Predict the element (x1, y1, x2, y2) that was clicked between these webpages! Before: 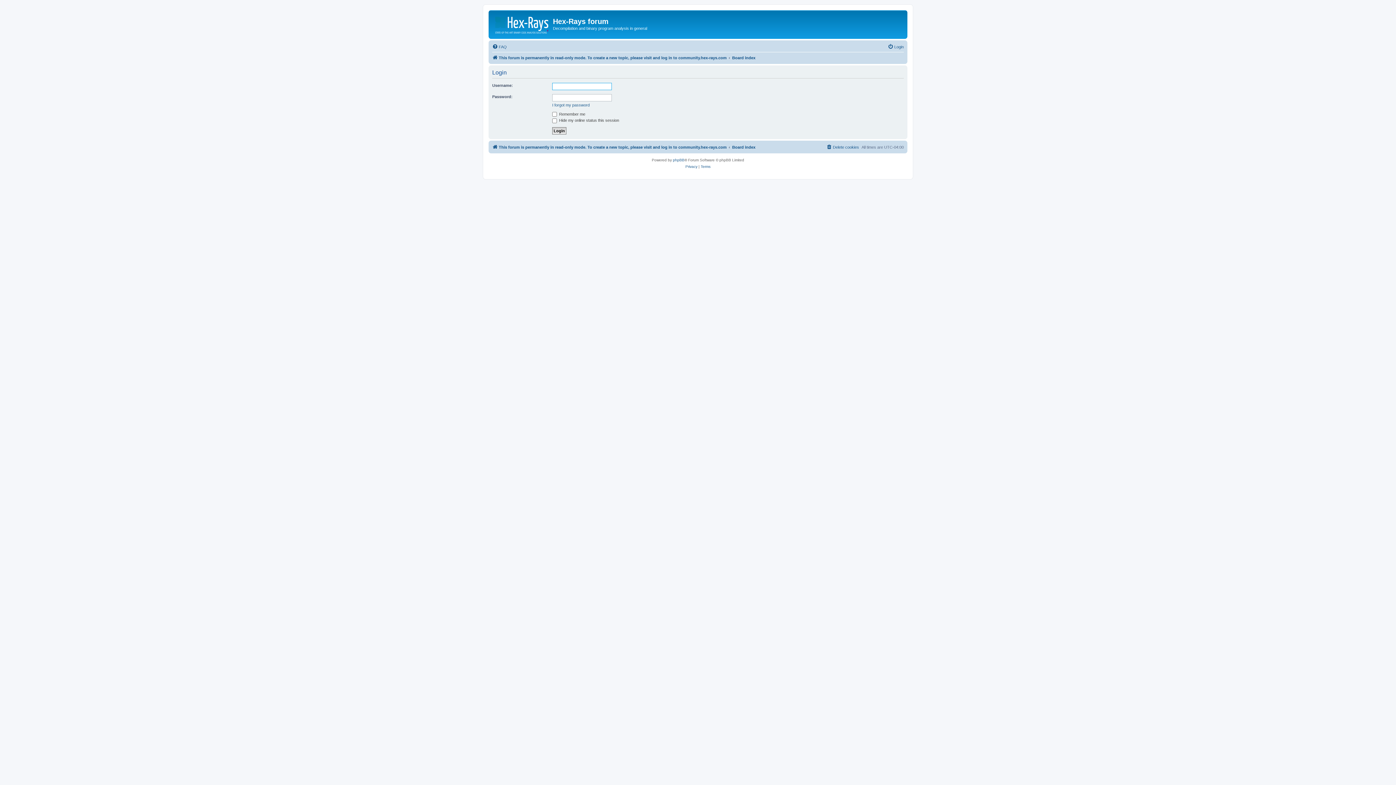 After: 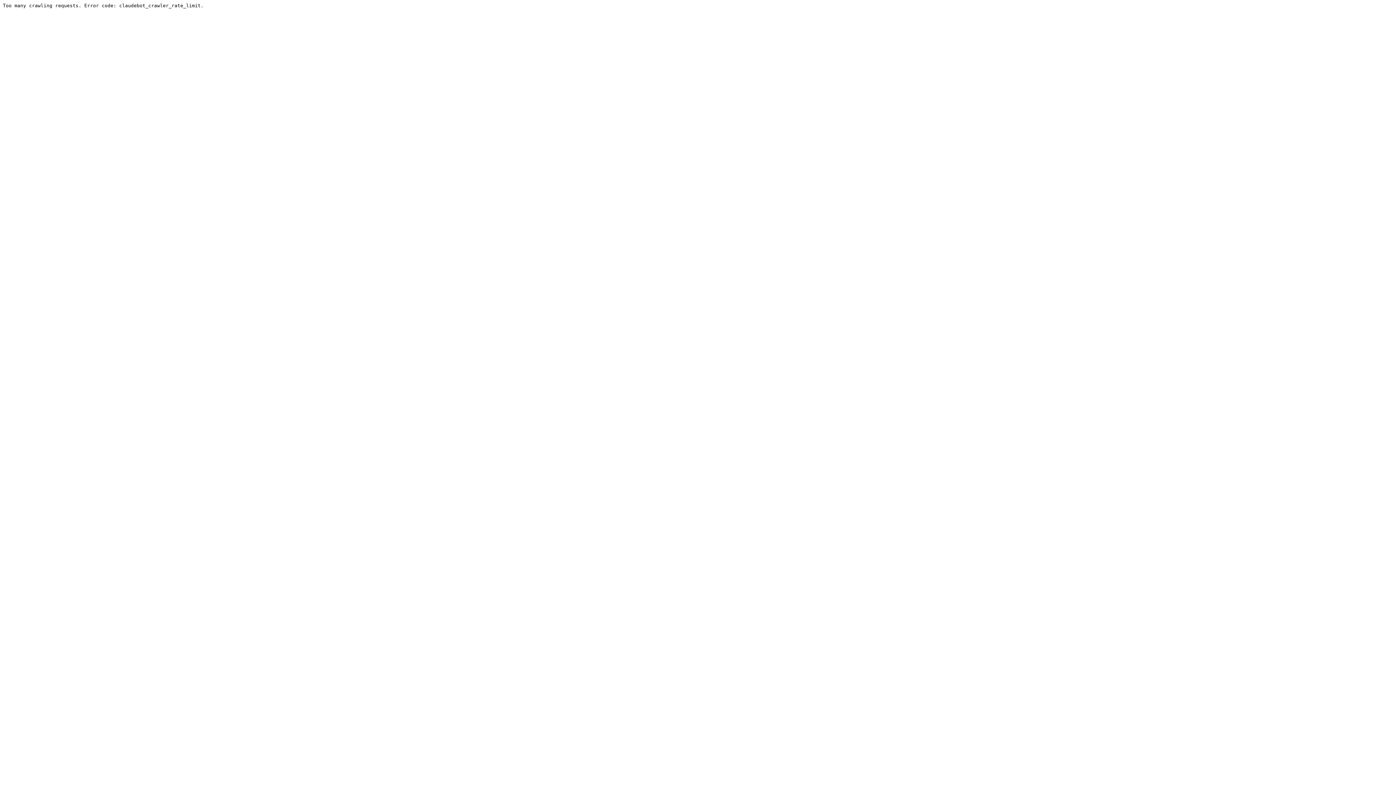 Action: label: This forum is permanently in read-only mode. To create a new topic, please visit and log in to community.hex-rays.com bbox: (492, 142, 726, 151)